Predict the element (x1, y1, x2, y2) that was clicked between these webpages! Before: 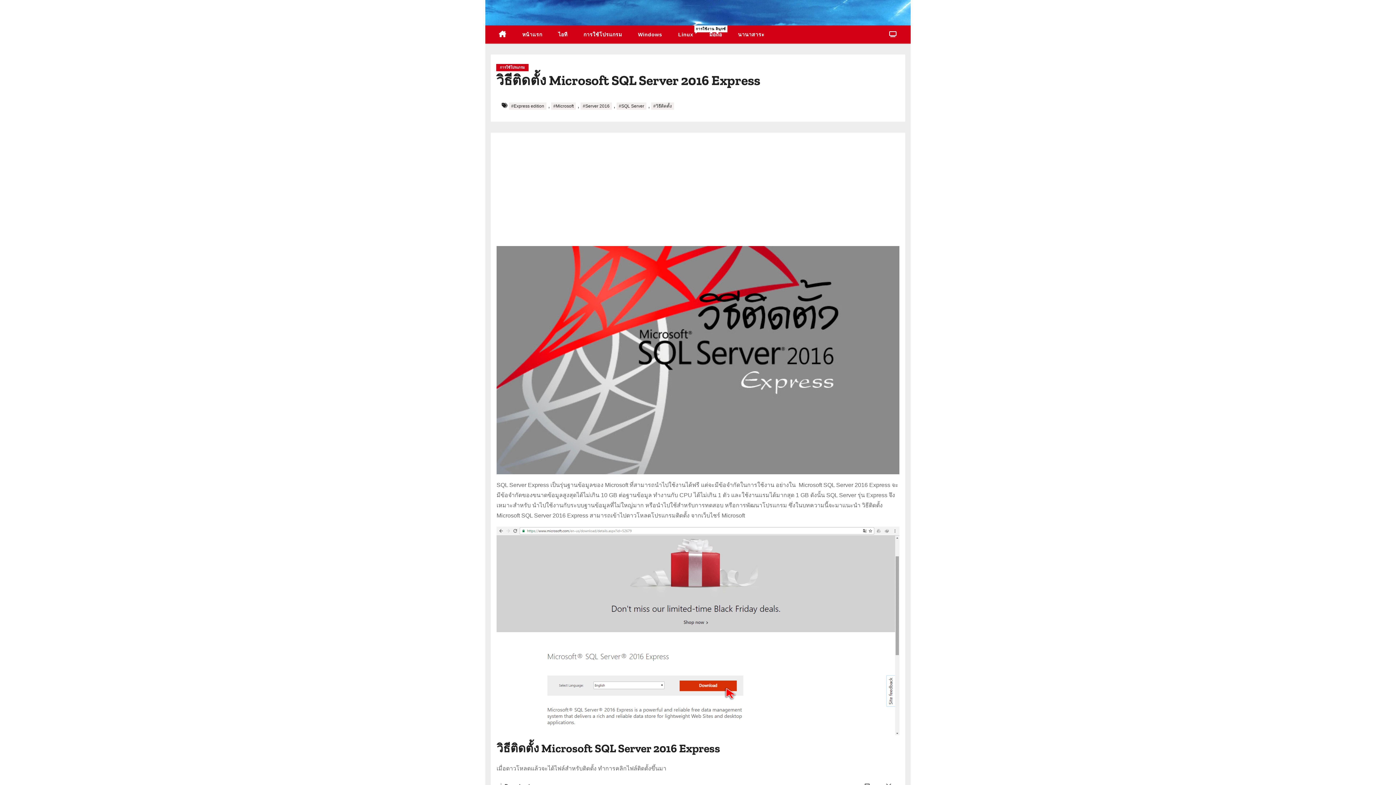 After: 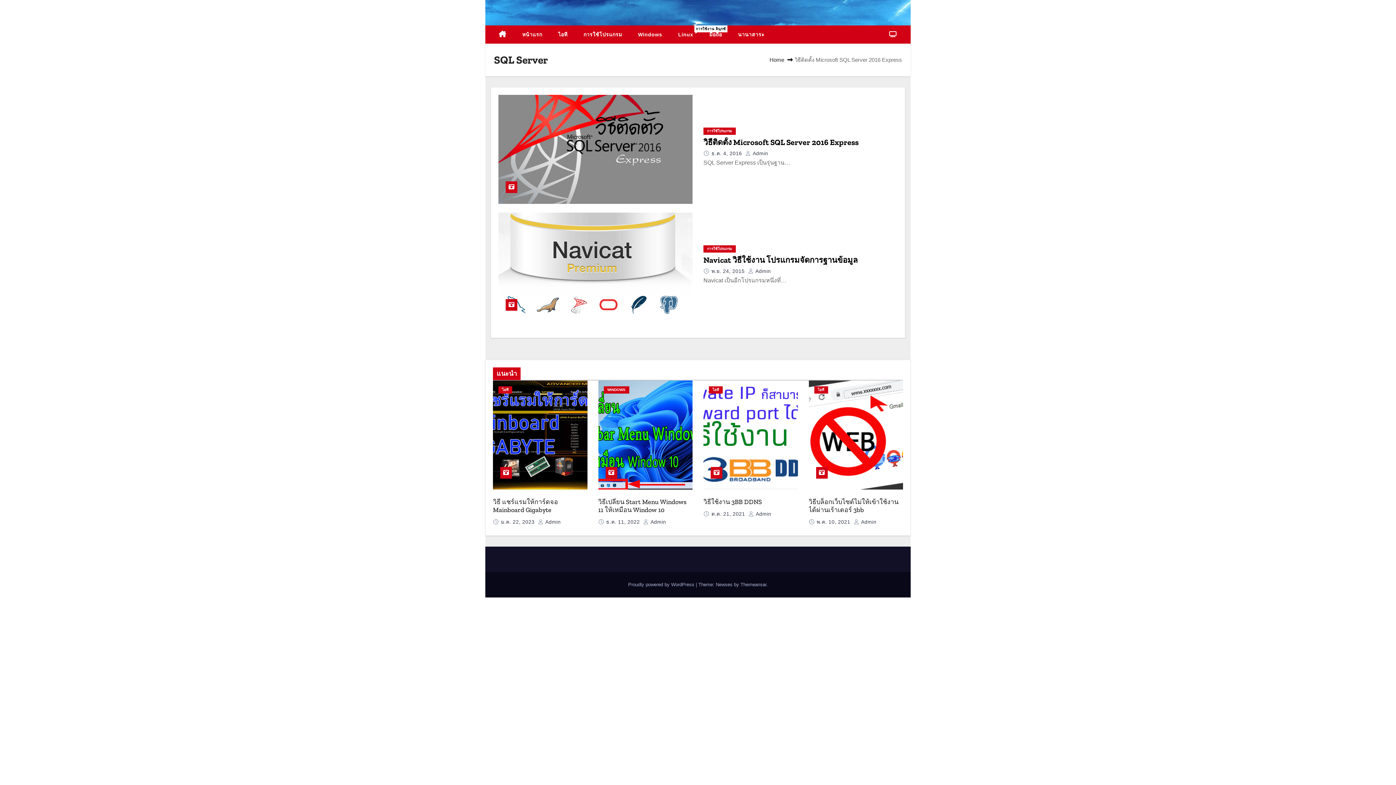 Action: label: #SQL Server bbox: (616, 102, 646, 109)